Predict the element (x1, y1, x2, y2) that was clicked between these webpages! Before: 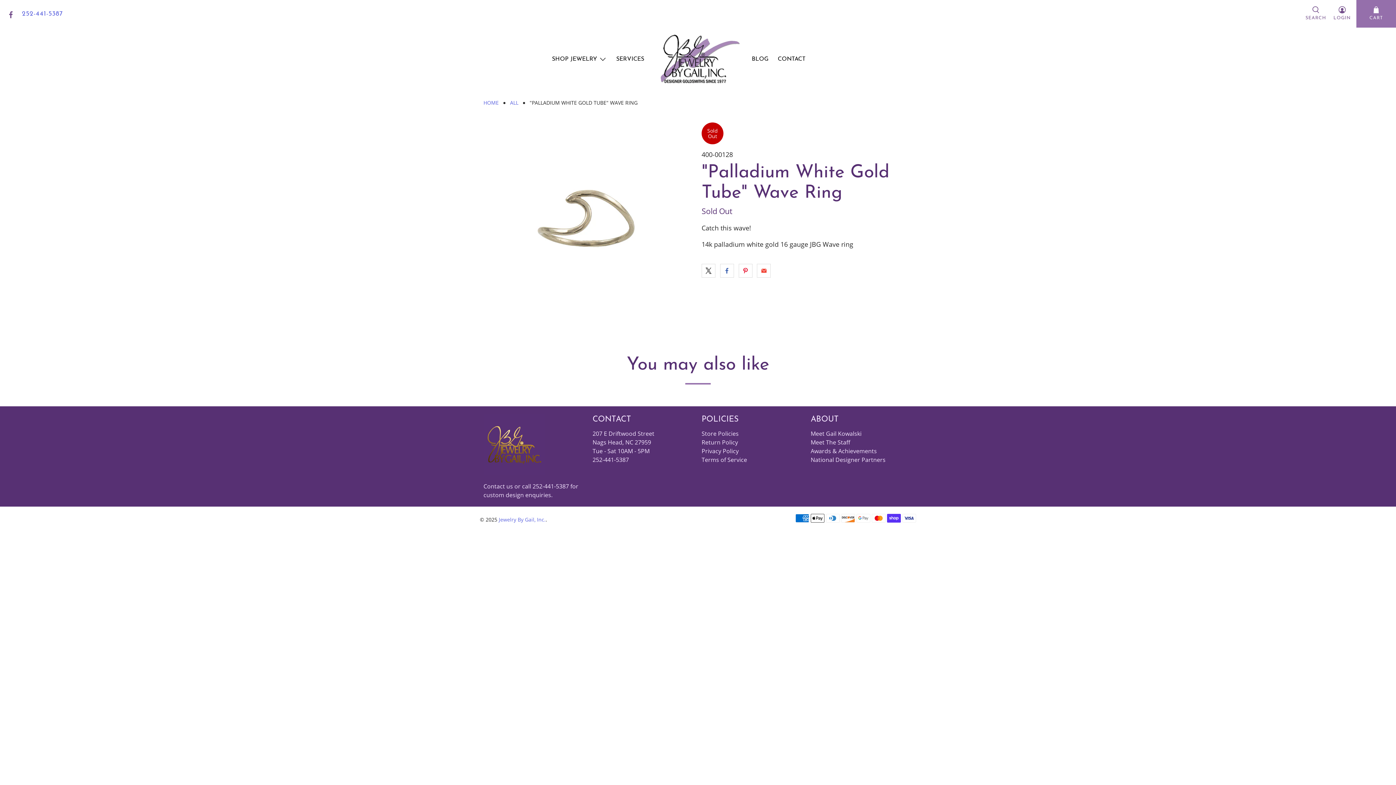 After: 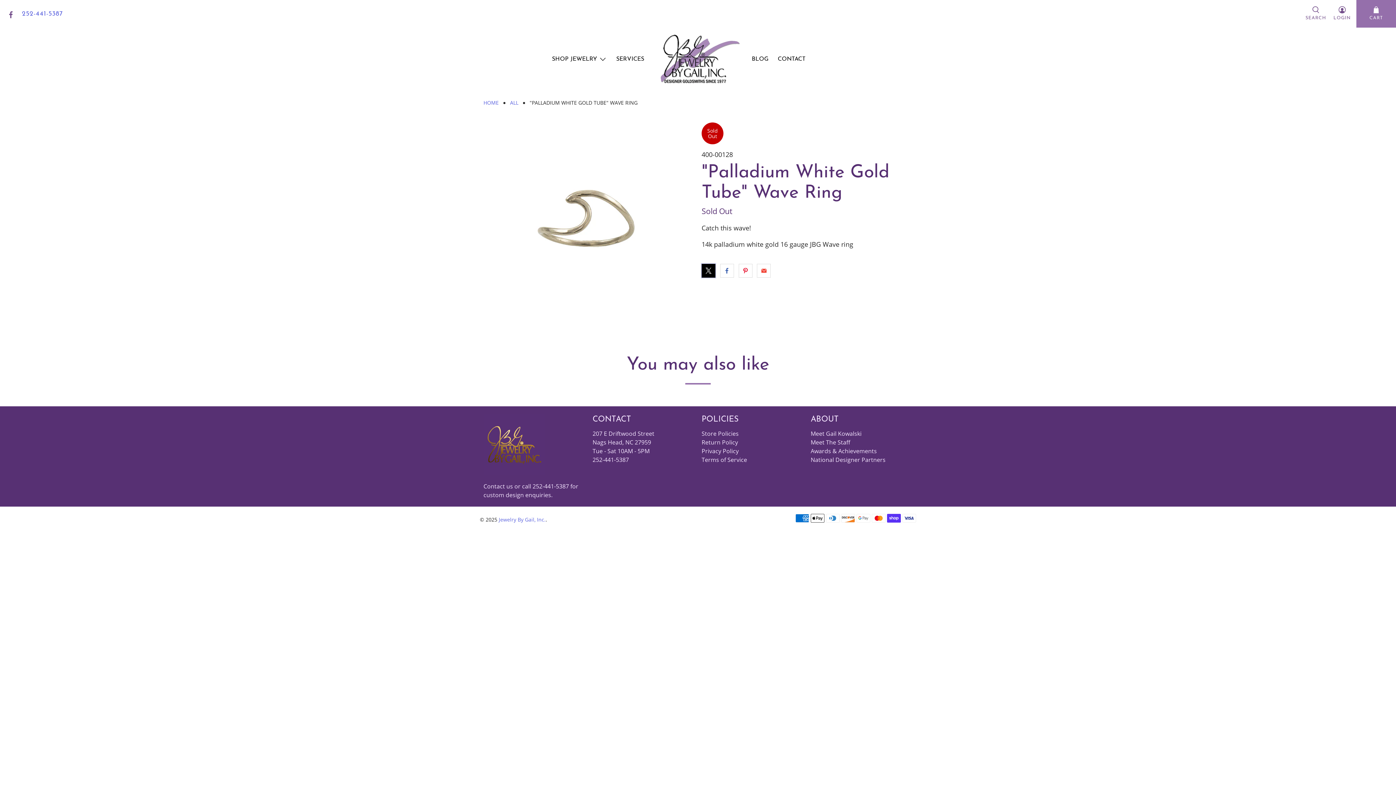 Action: bbox: (701, 264, 715, 277)